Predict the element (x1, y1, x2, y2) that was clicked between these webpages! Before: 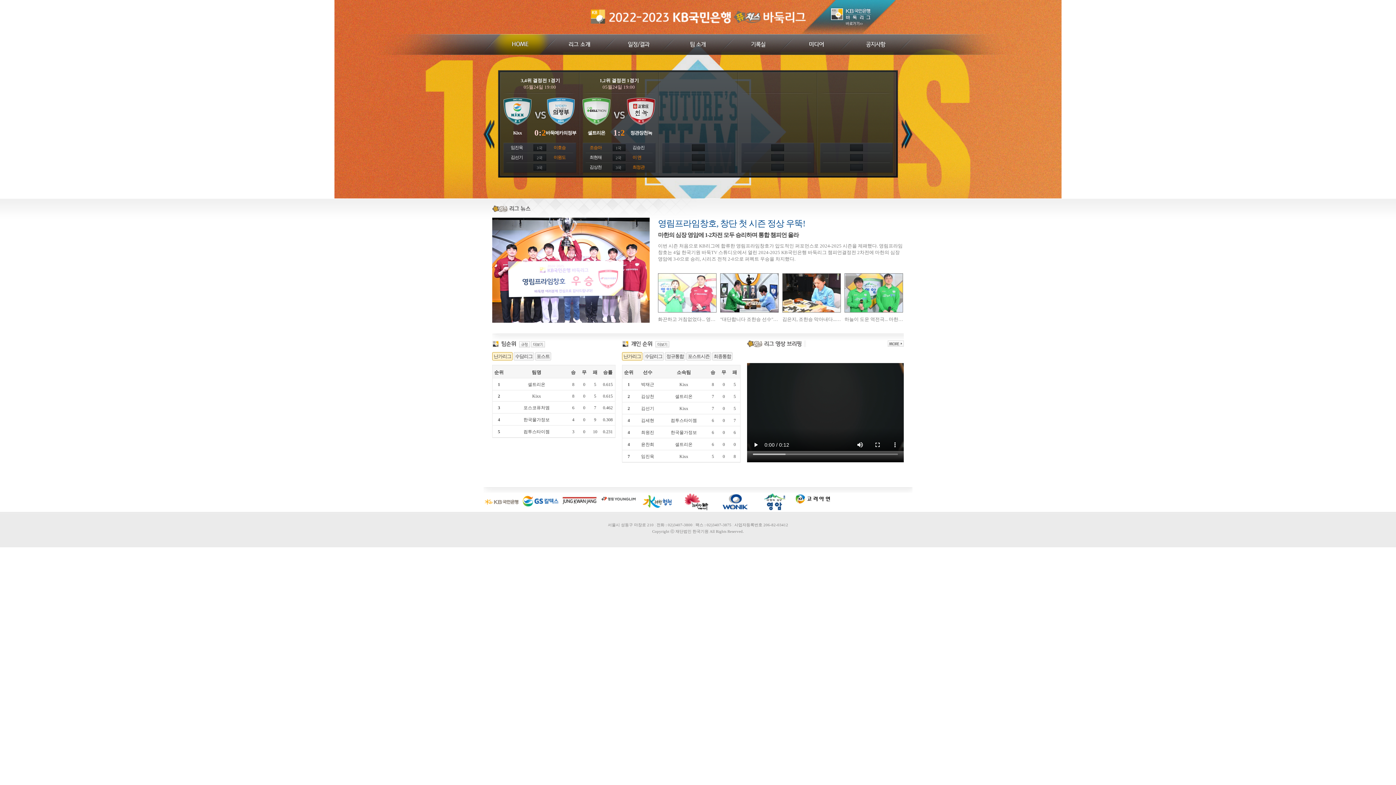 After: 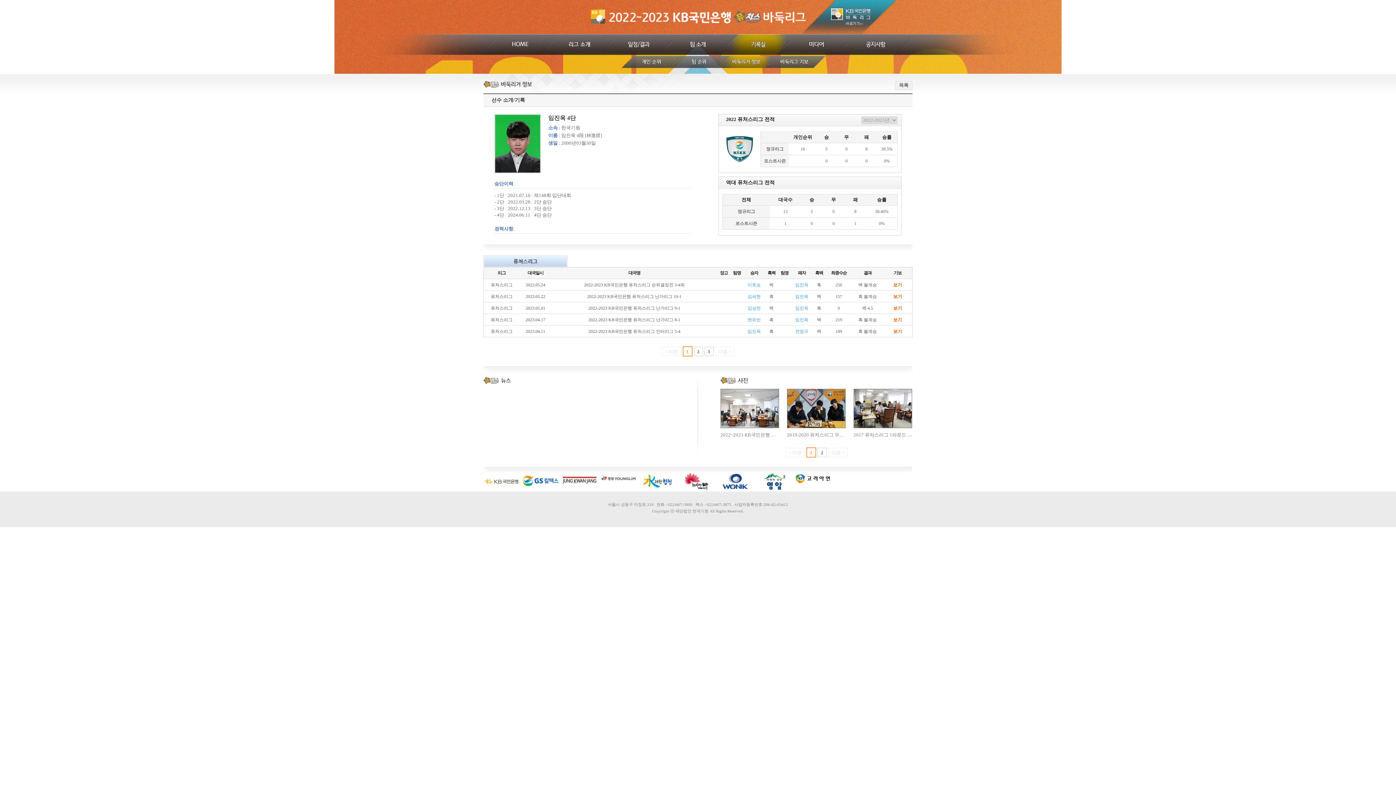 Action: bbox: (641, 454, 654, 459) label: 임진욱